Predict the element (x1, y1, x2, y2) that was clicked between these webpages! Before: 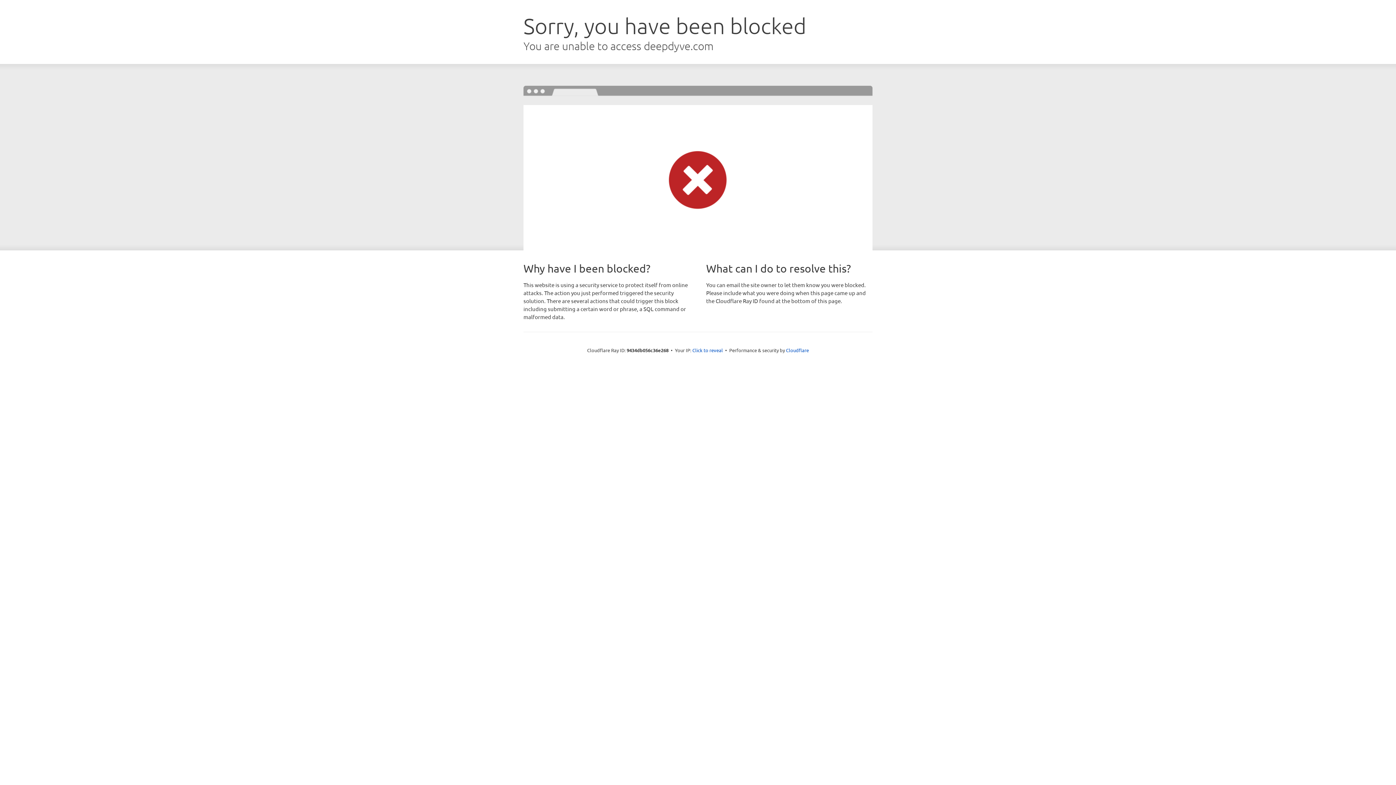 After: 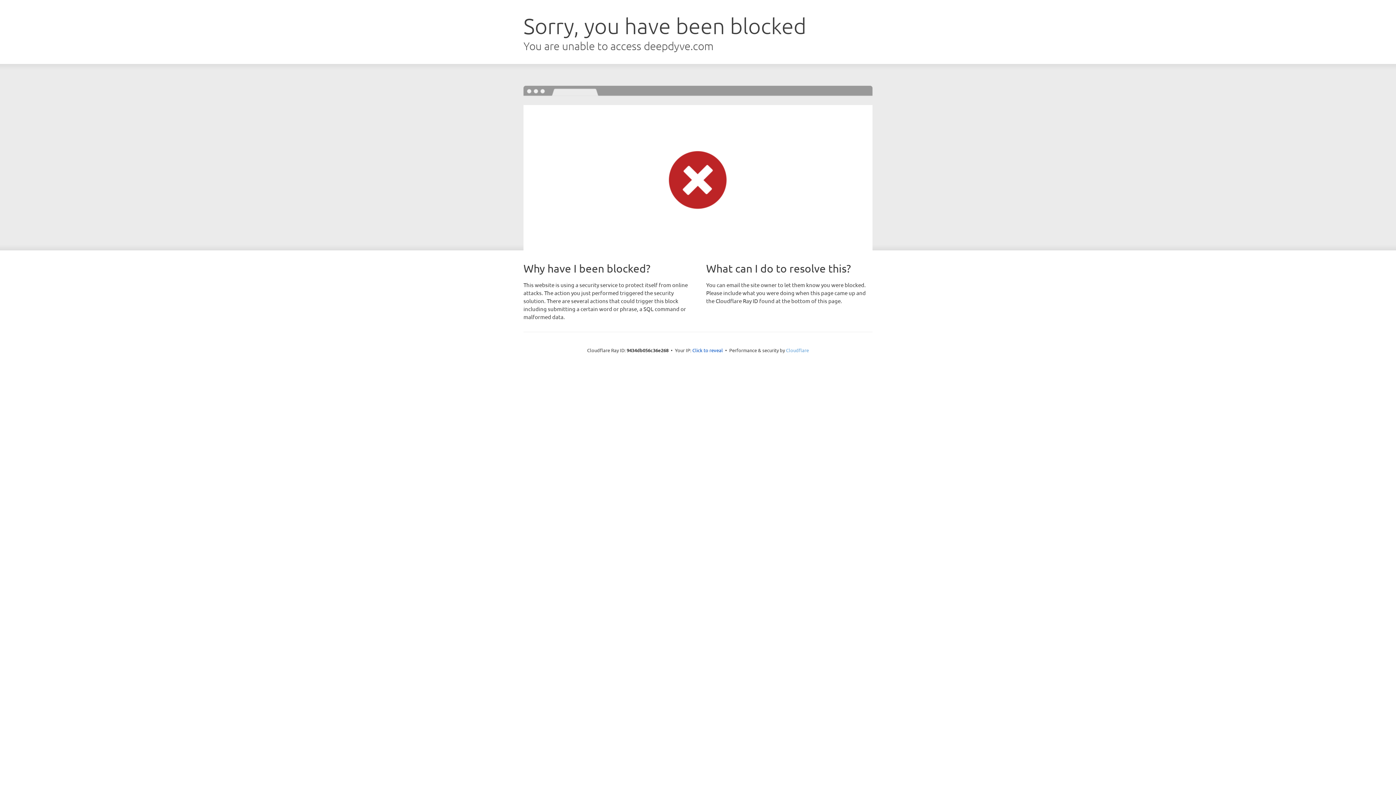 Action: bbox: (786, 347, 809, 353) label: Cloudflare